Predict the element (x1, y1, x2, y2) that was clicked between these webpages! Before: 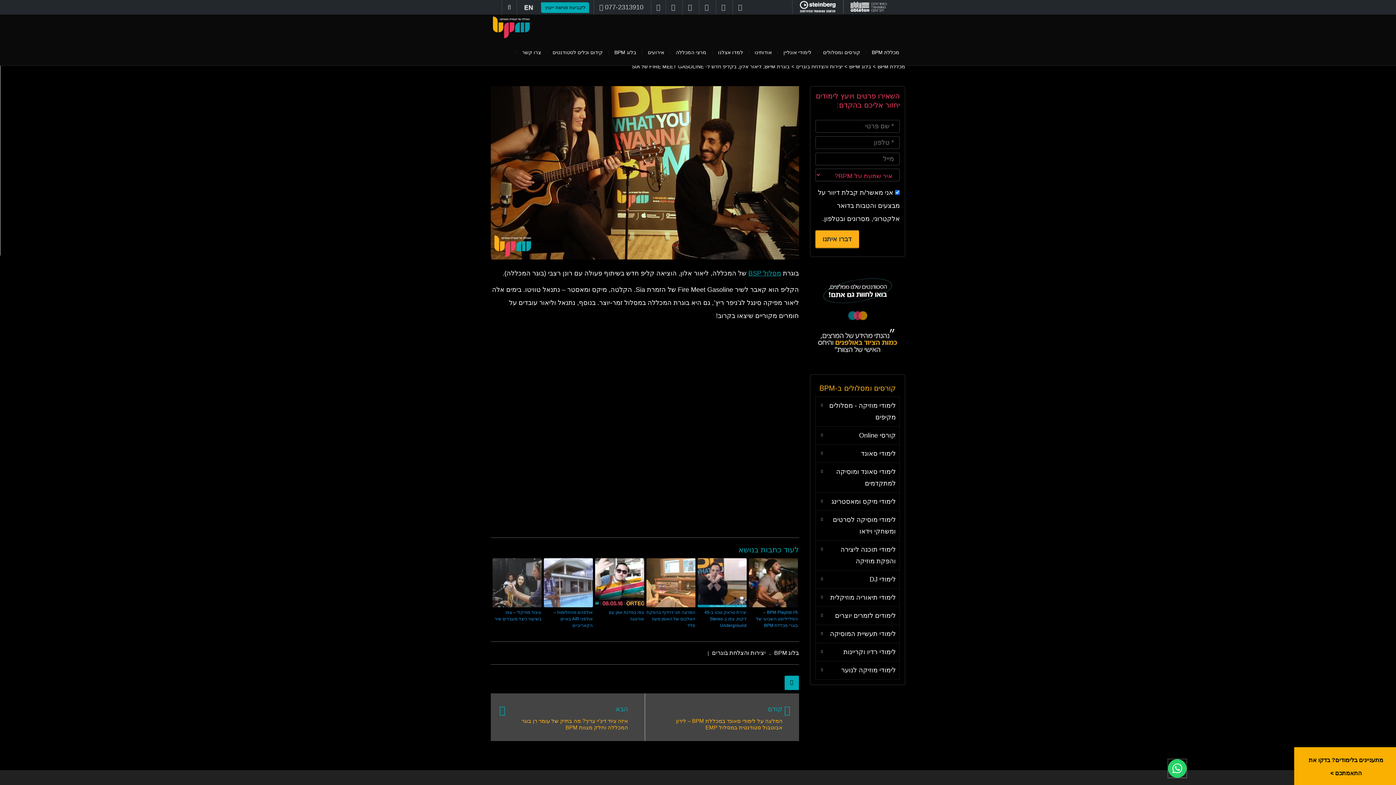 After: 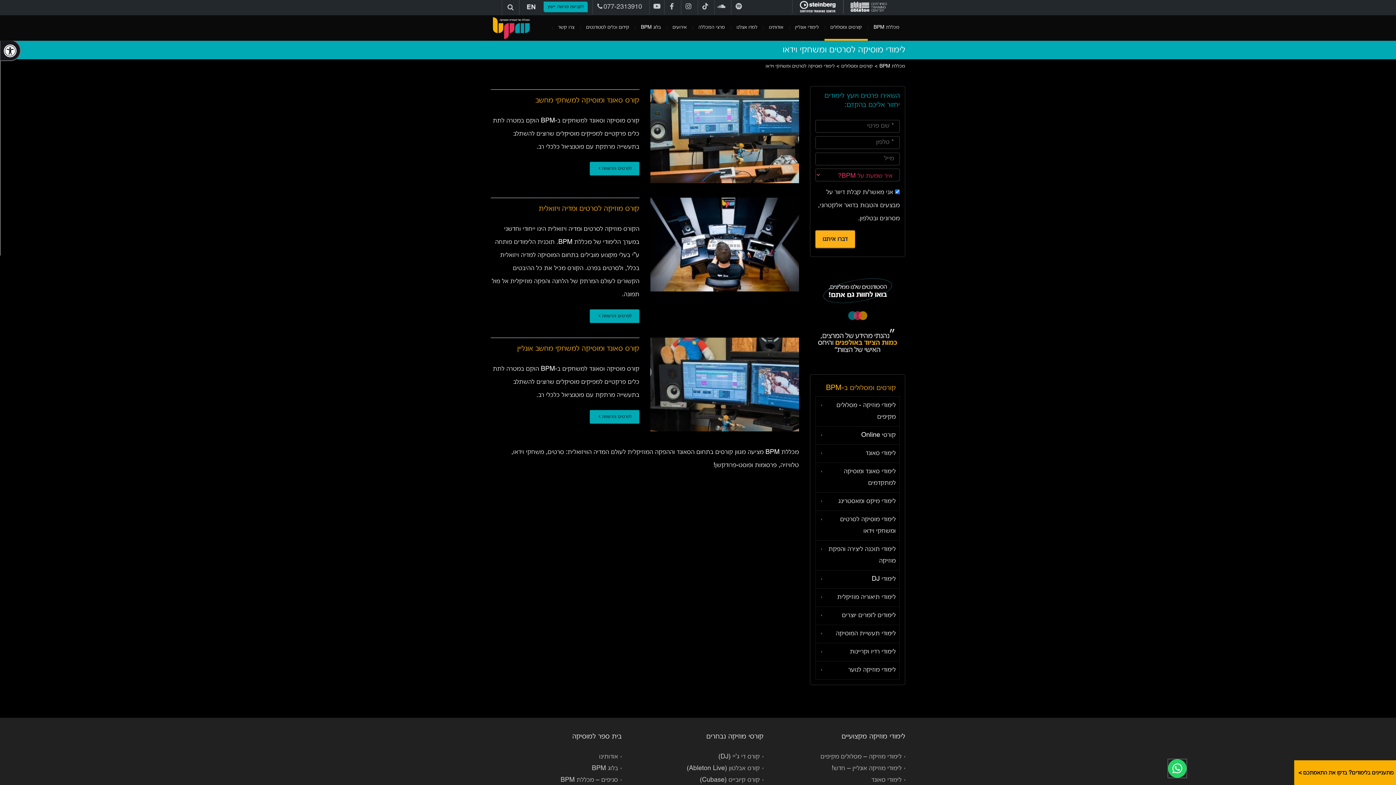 Action: label: לימודי מוסיקה לסרטים ומשחקי וידאו bbox: (815, 510, 900, 540)